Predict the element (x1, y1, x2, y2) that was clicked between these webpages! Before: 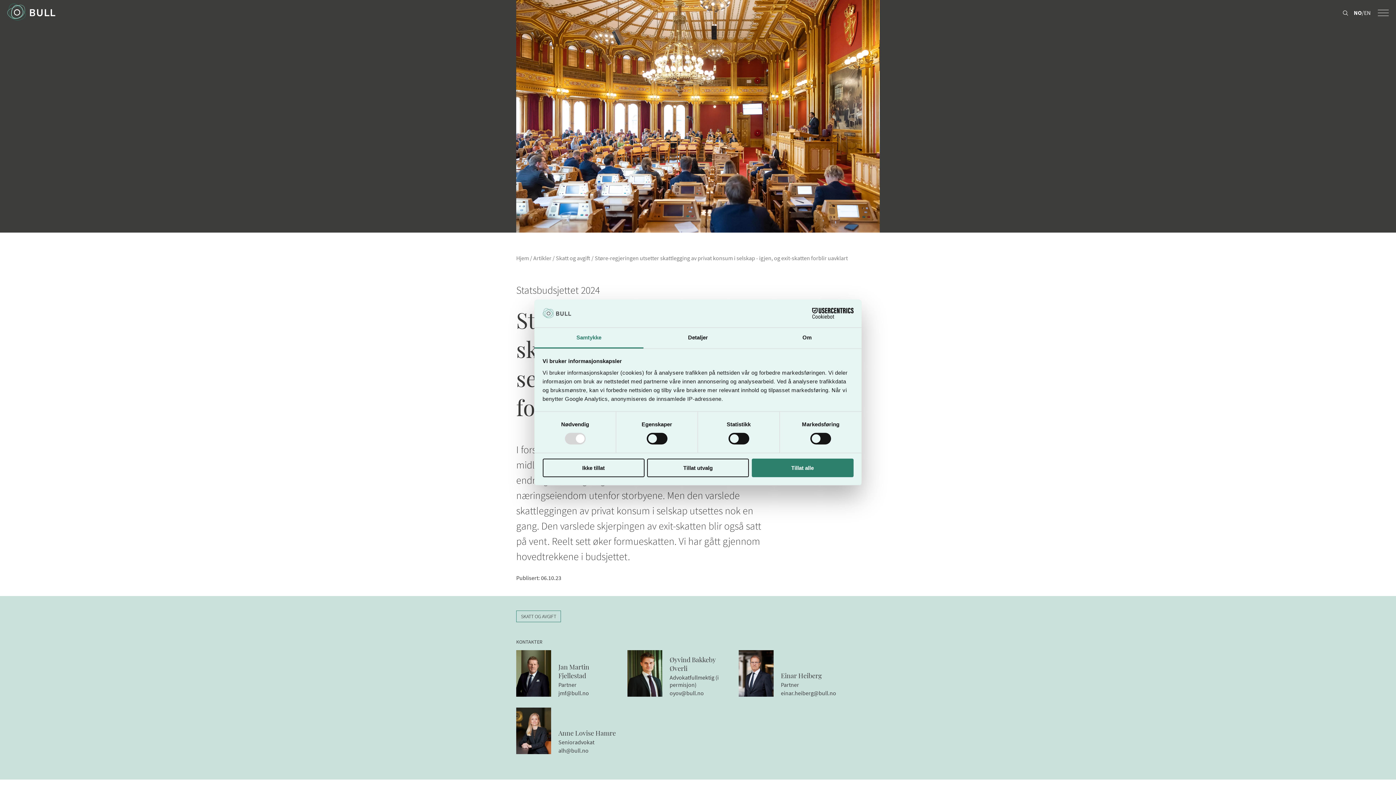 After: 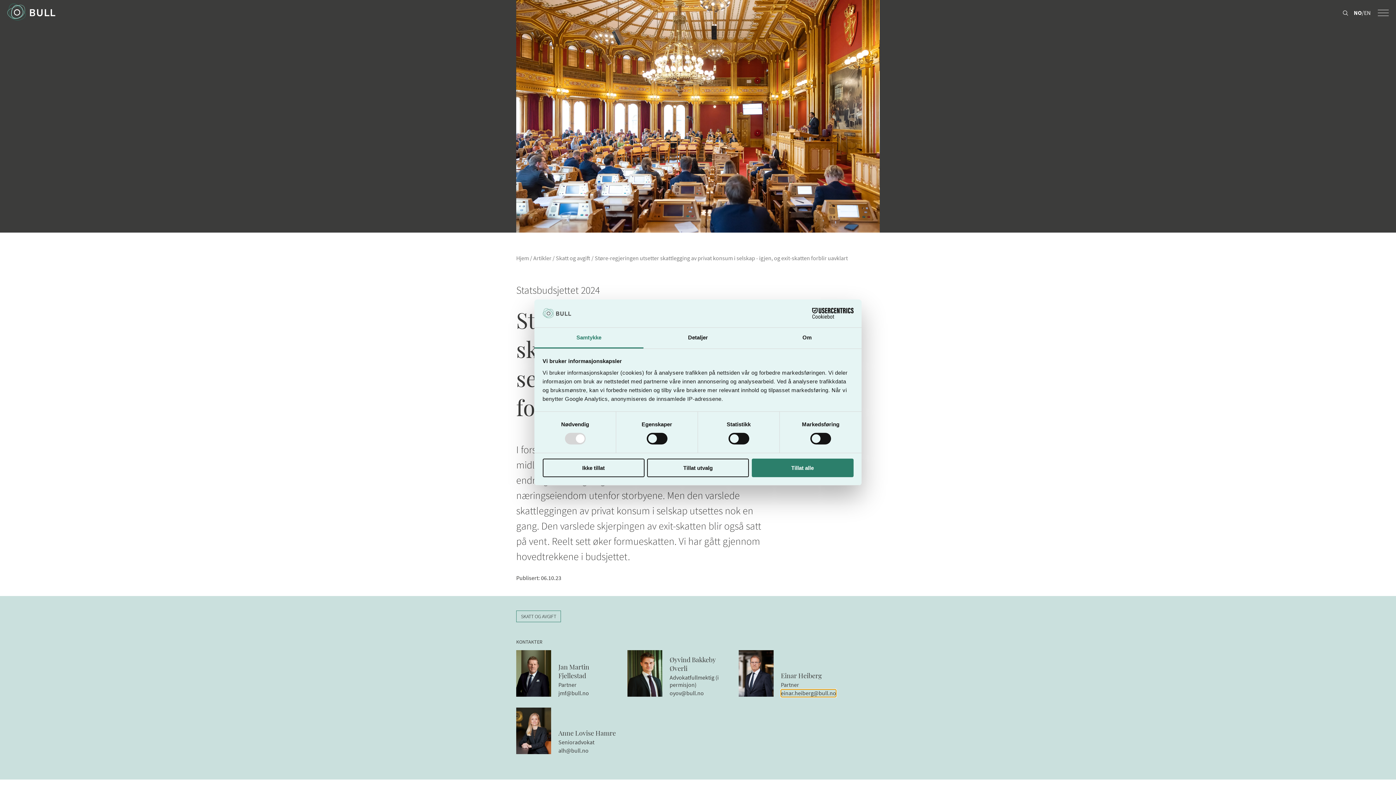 Action: bbox: (781, 689, 836, 697) label: einar.heiberg@bull.no